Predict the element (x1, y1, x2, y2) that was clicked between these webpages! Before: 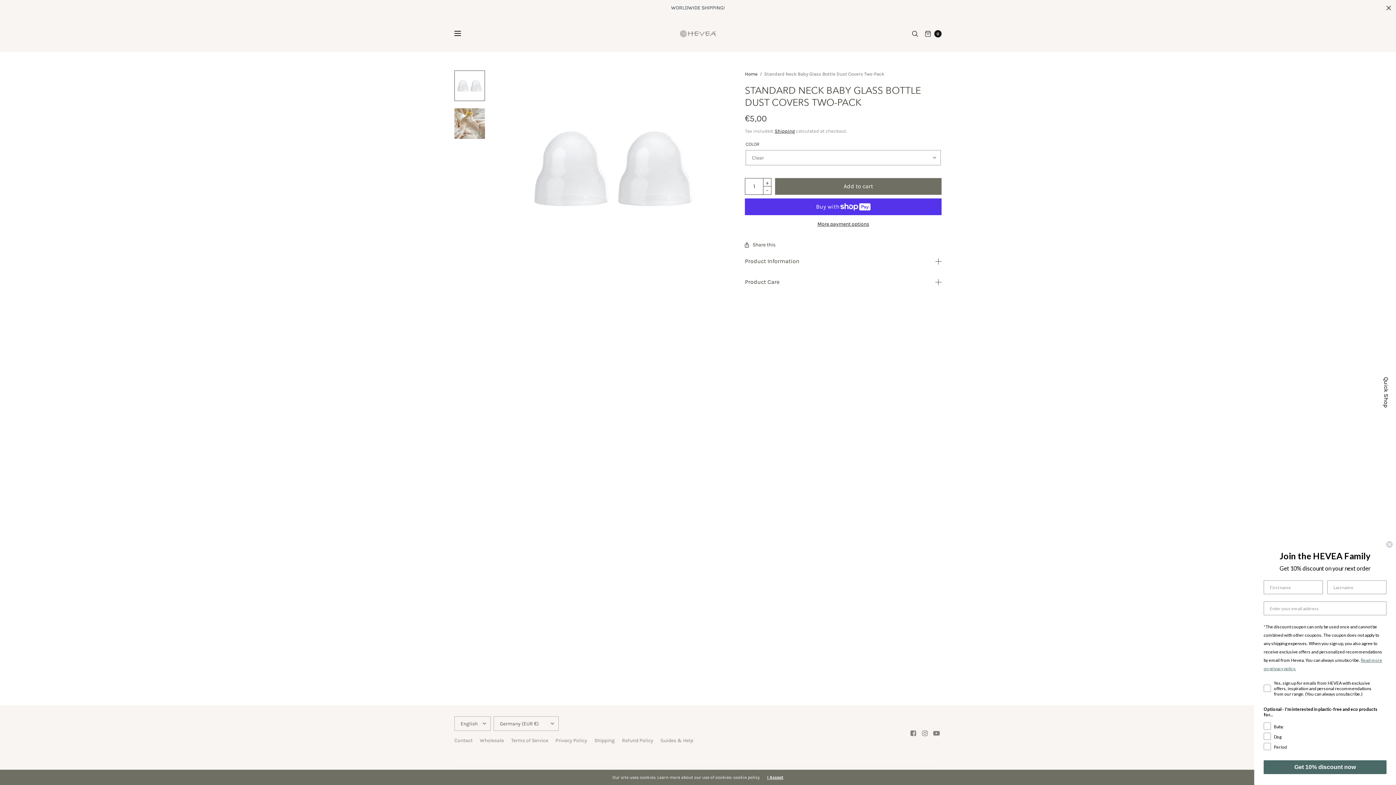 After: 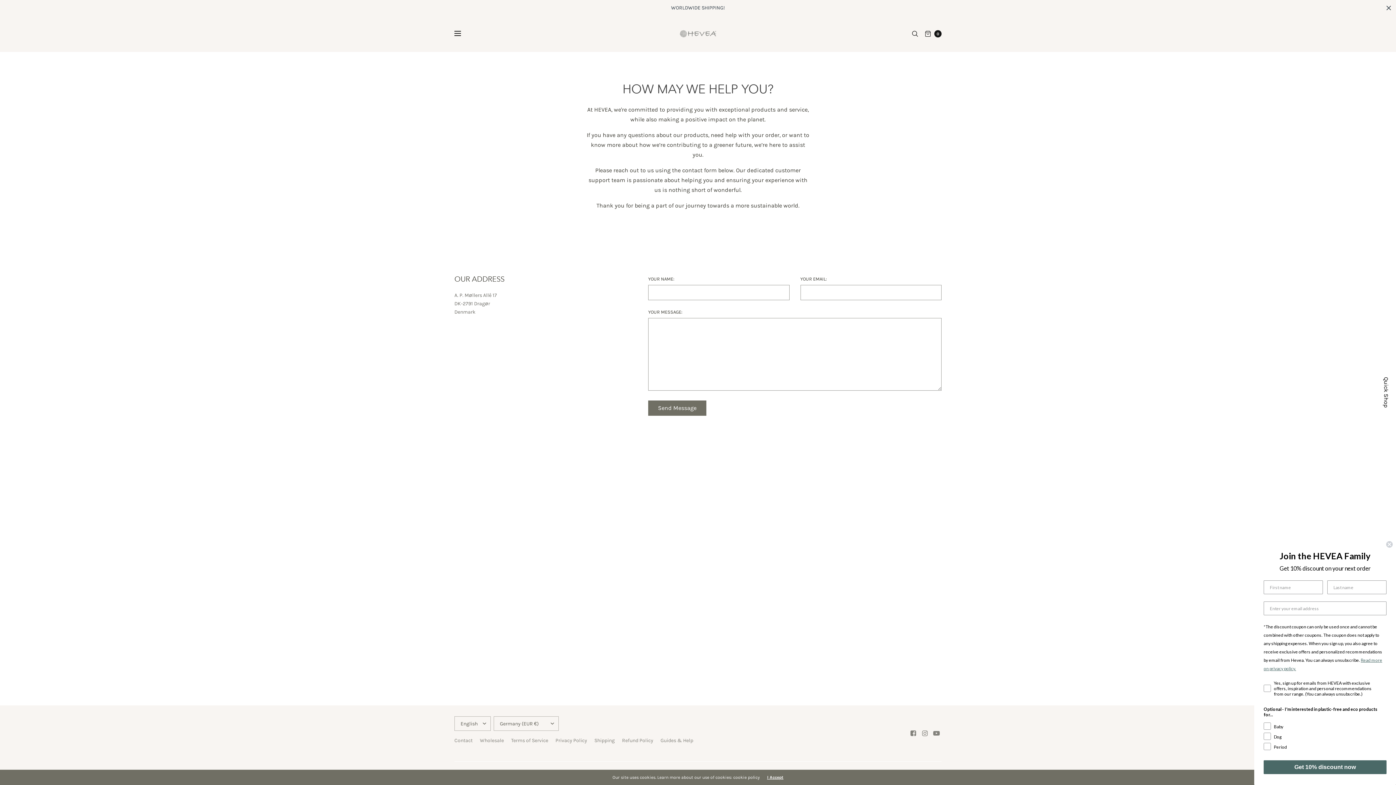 Action: label: Contact bbox: (454, 734, 472, 747)